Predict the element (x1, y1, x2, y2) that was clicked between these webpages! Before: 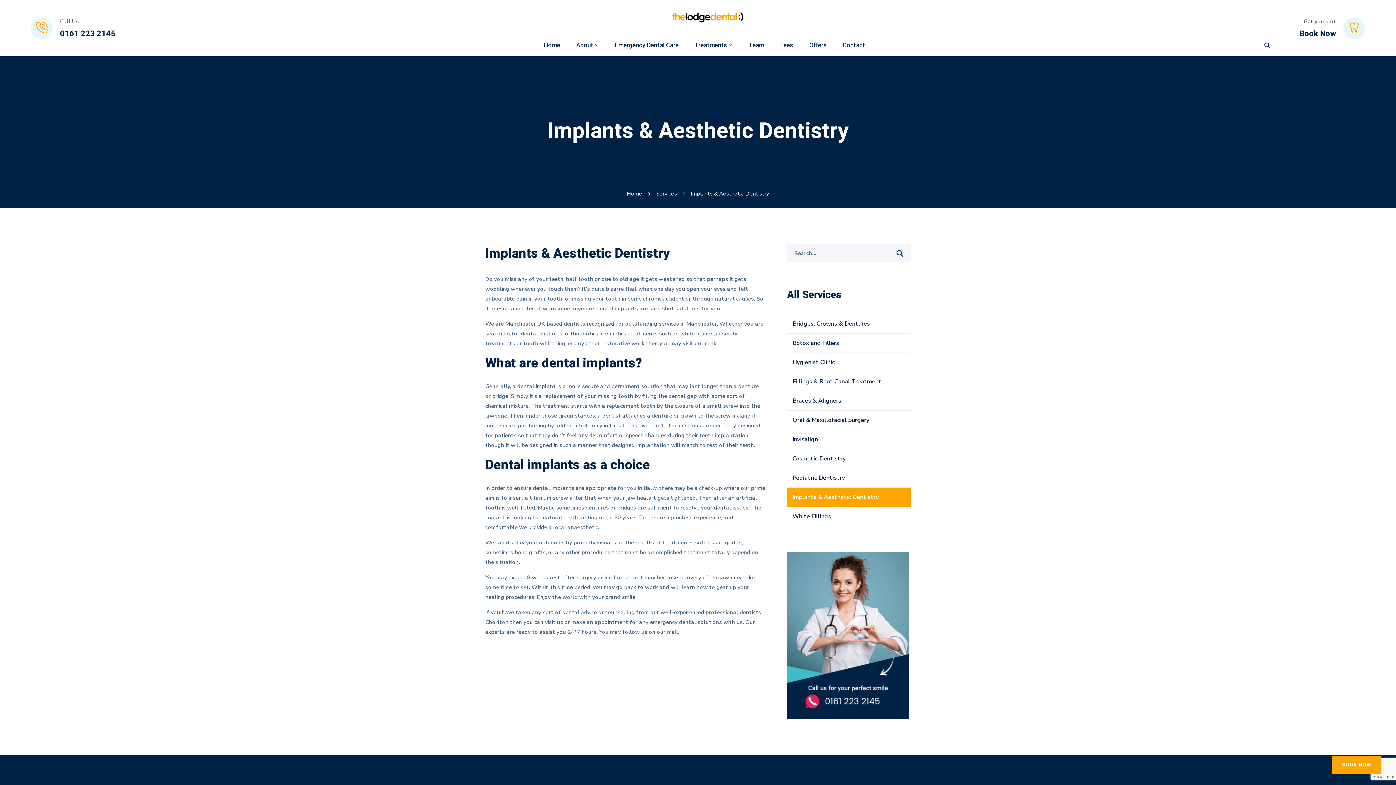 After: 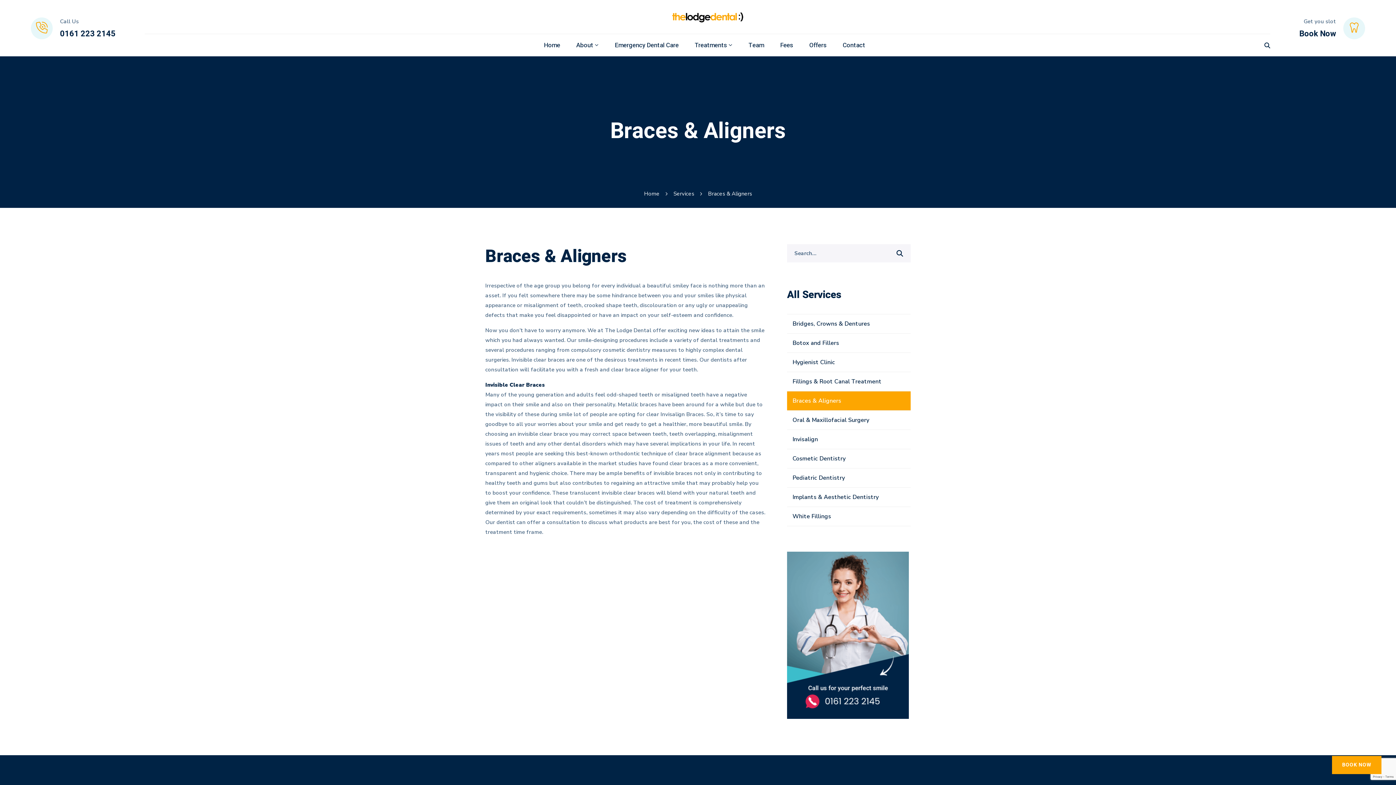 Action: label: Braces & Aligners bbox: (787, 391, 910, 410)